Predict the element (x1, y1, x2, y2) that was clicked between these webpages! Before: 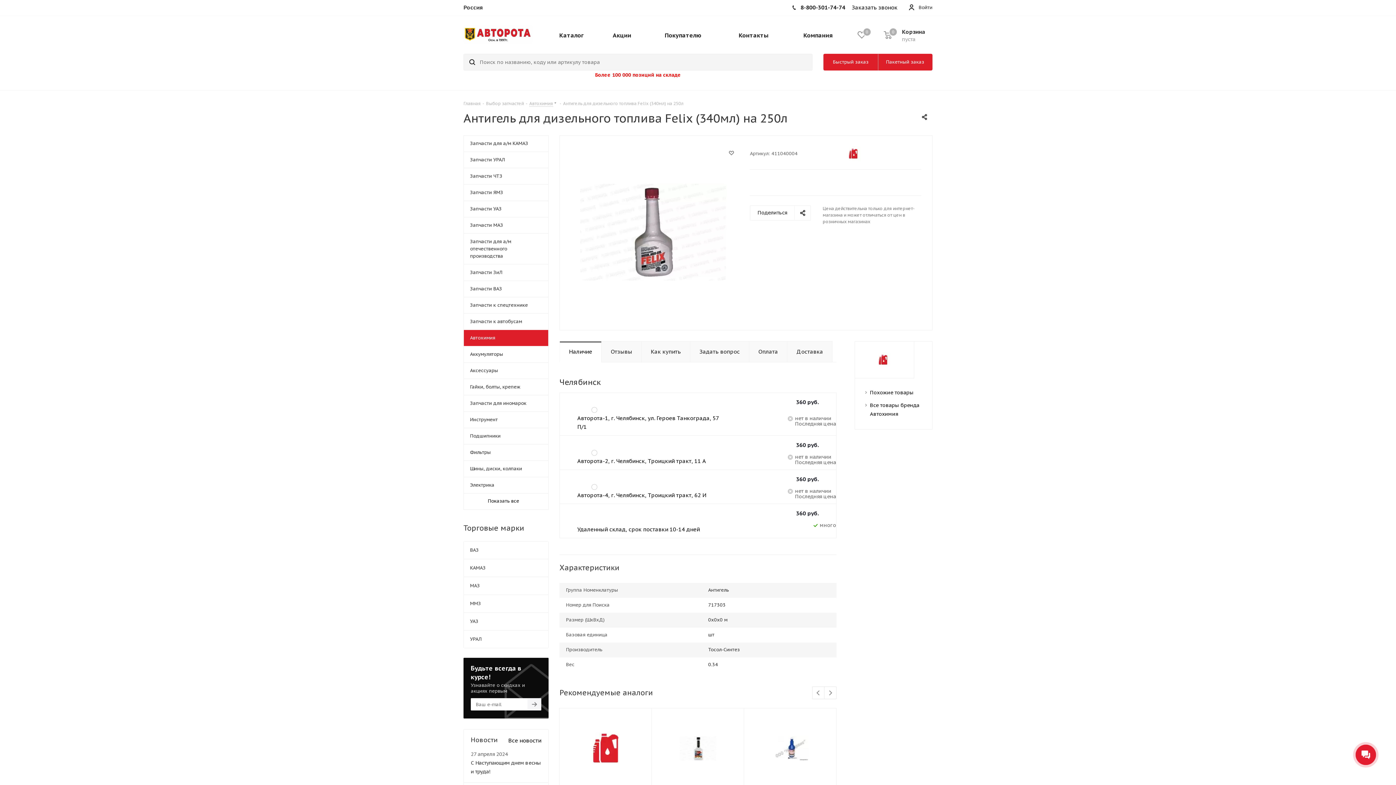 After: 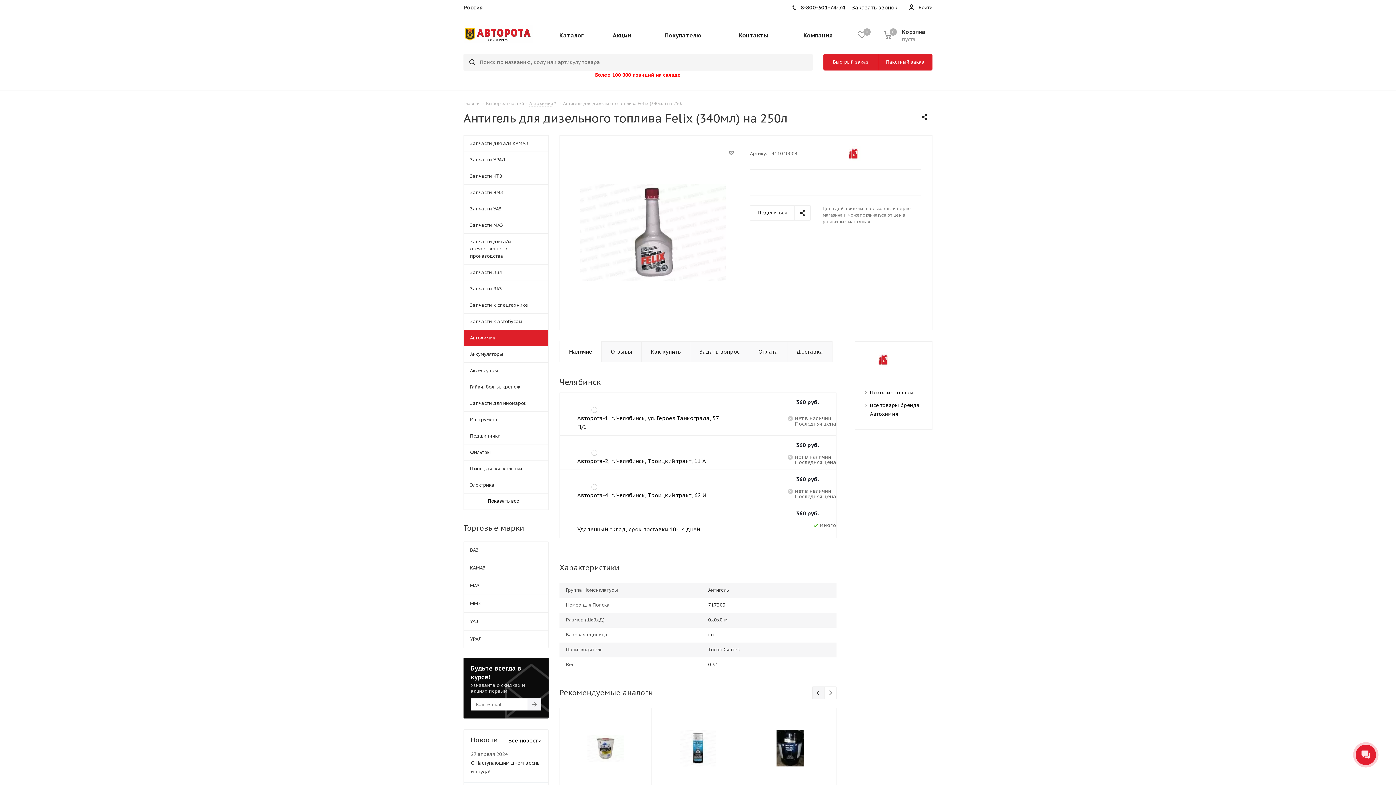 Action: bbox: (812, 687, 824, 700) label: Previous